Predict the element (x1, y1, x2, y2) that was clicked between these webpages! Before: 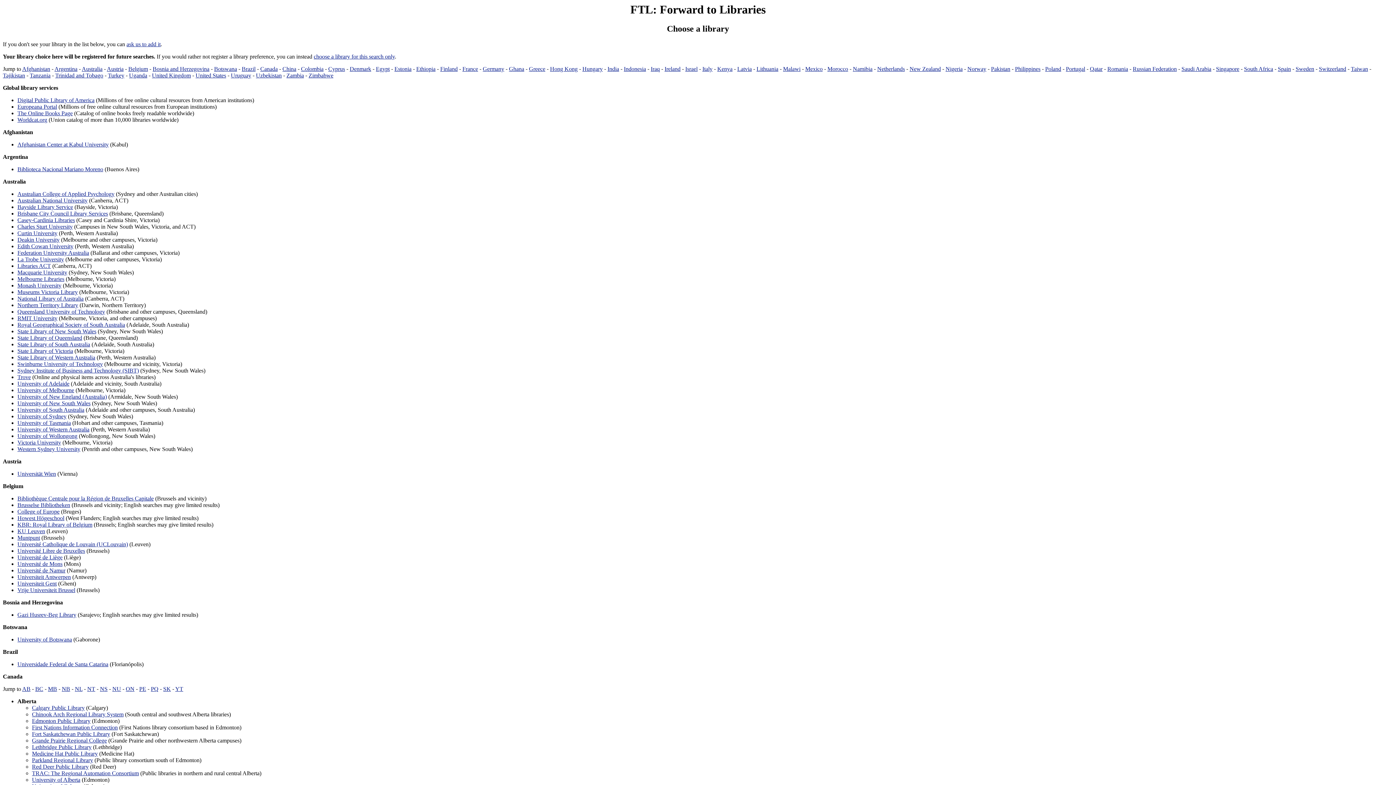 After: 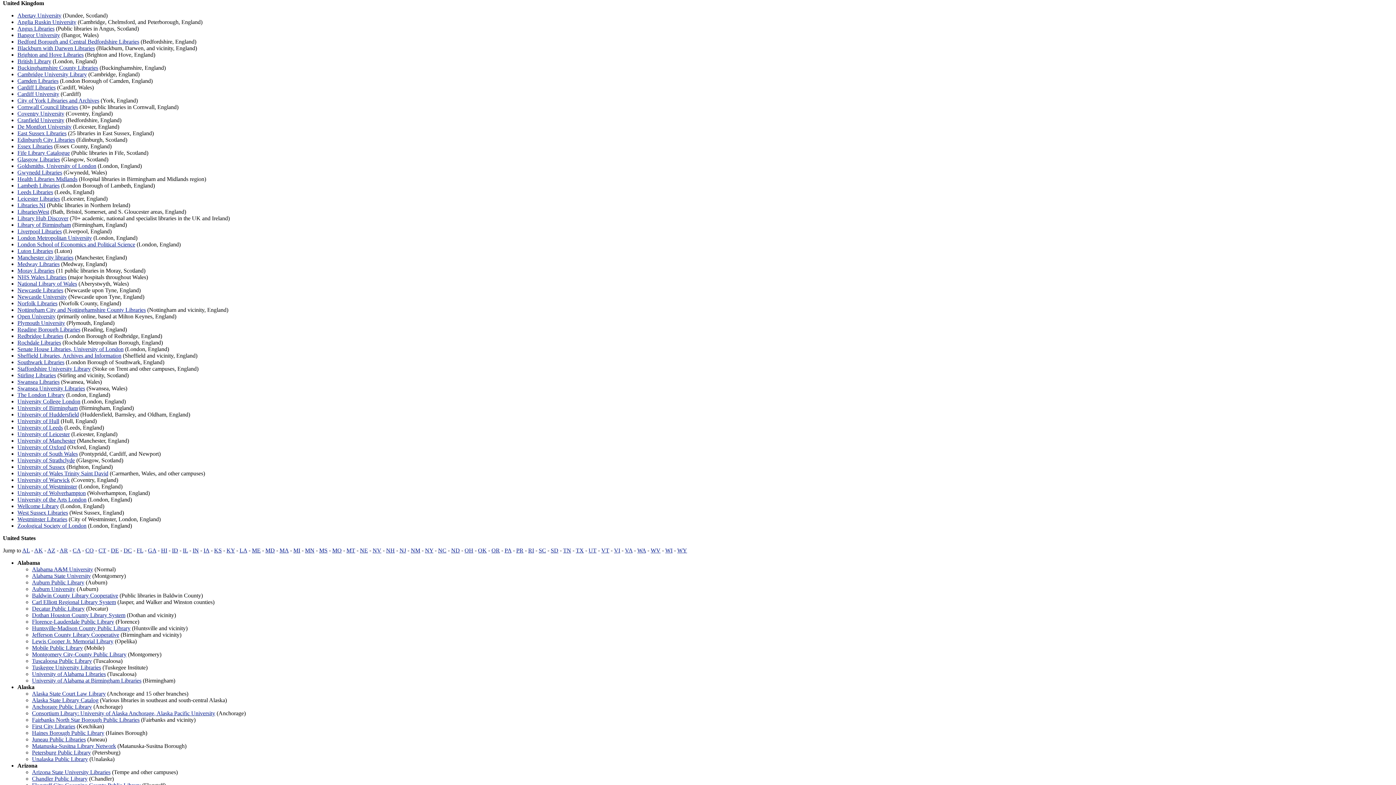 Action: label: United Kingdom bbox: (152, 72, 190, 78)